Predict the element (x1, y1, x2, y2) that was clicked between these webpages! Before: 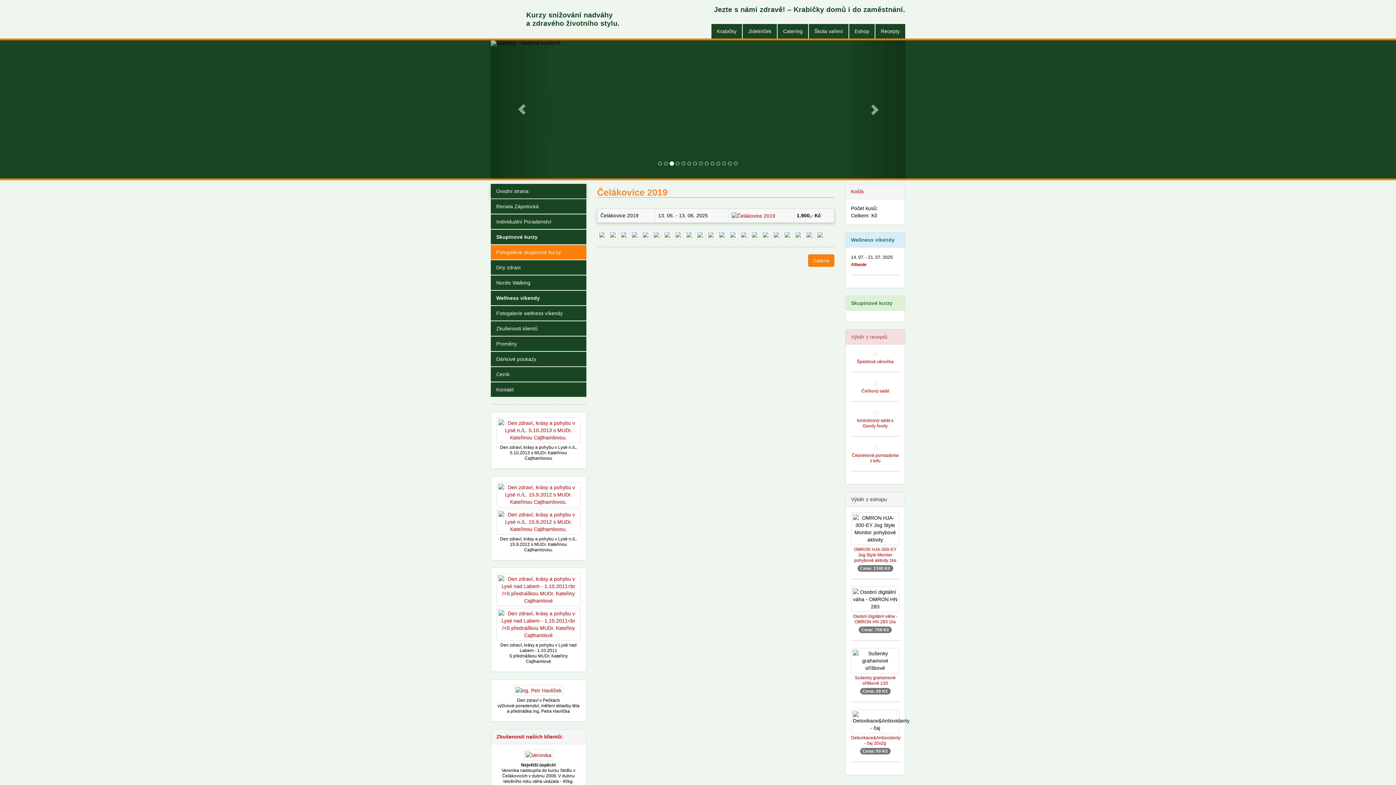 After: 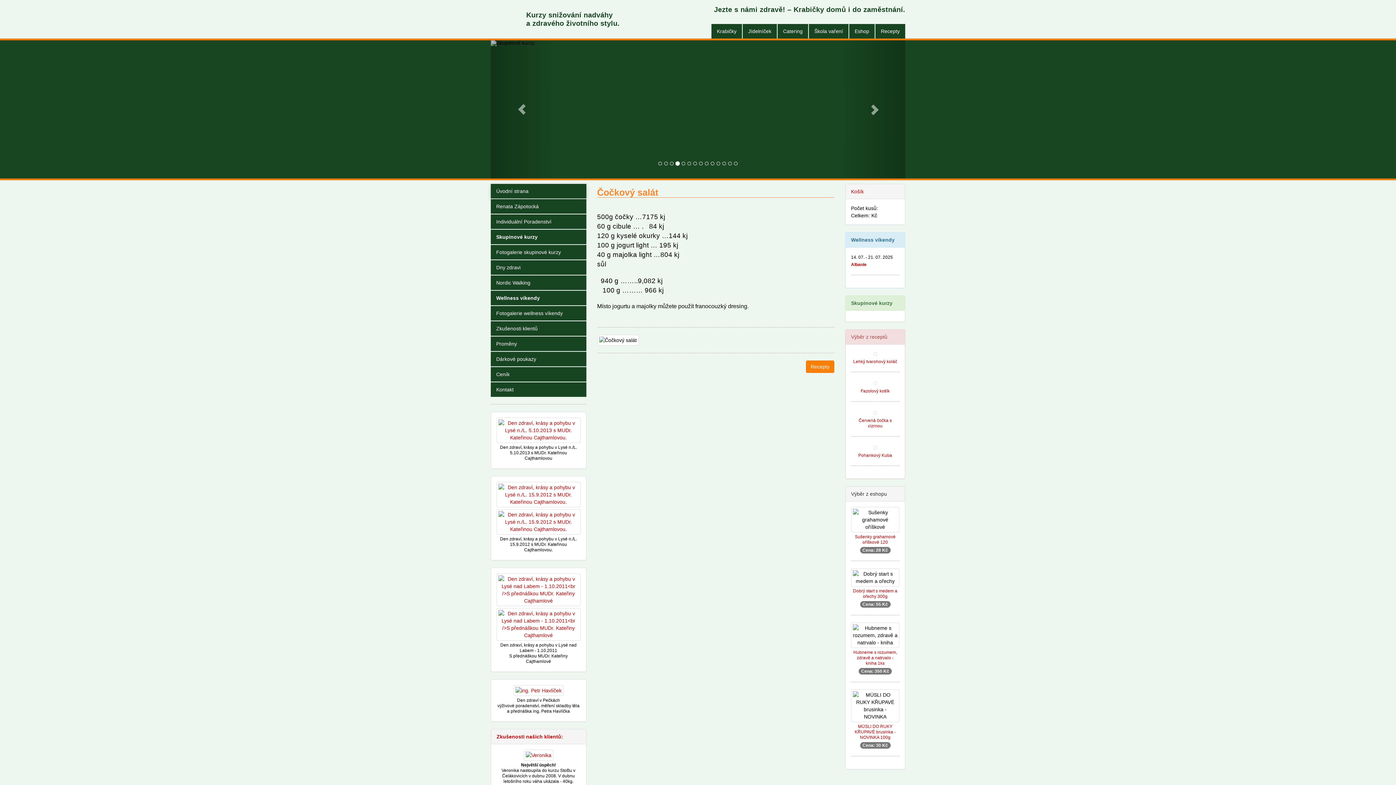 Action: bbox: (861, 388, 889, 393) label: Čočkový salát